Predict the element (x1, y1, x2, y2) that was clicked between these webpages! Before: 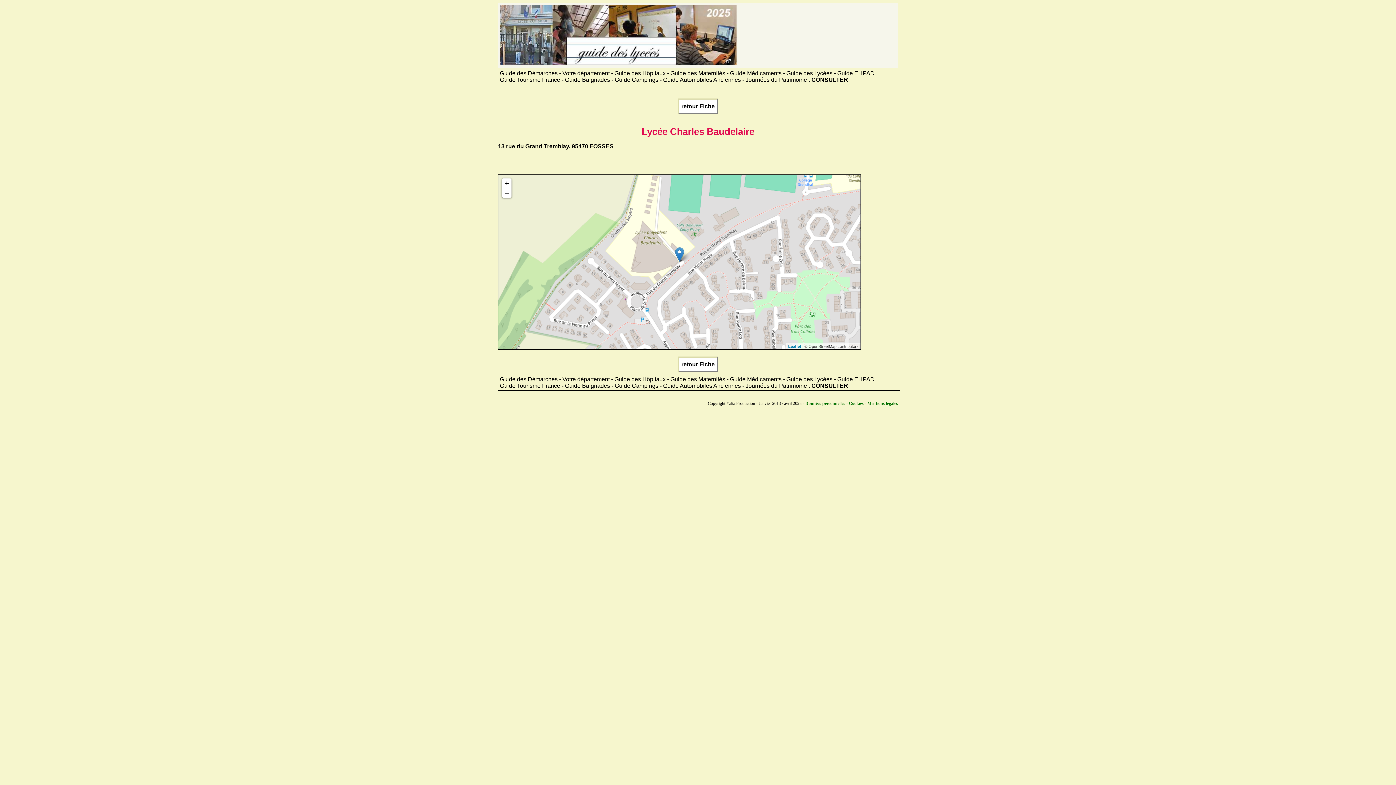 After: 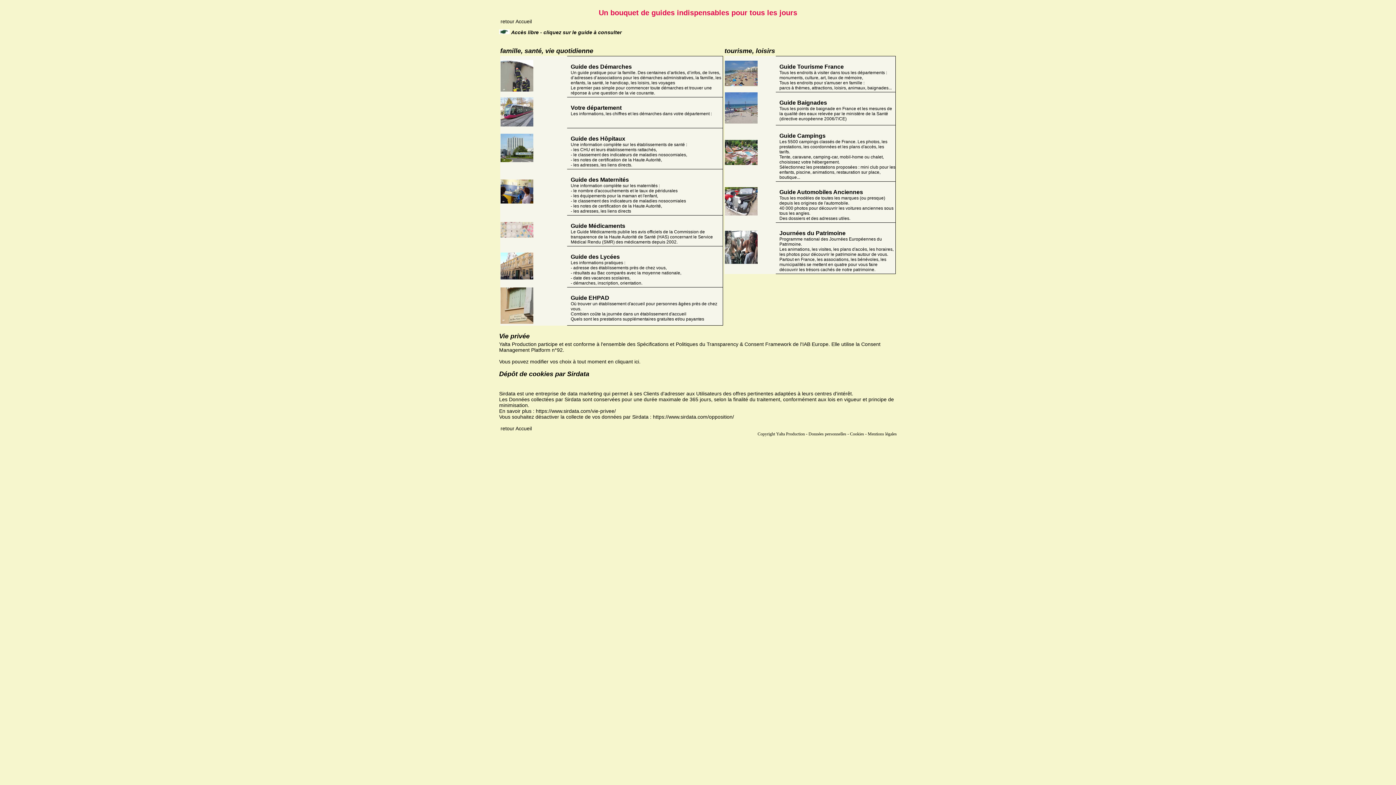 Action: bbox: (500, 70, 900, 83) label: Guide des Démarches - Votre département - Guide des Hôpitaux - Guide des Maternités - Guide Médicaments - Guide des Lycées - Guide EHPAD
Guide Tourisme France - Guide Baignades - Guide Campings - Guide Automobiles Anciennes - Journées du Patrimoine : CONSULTER